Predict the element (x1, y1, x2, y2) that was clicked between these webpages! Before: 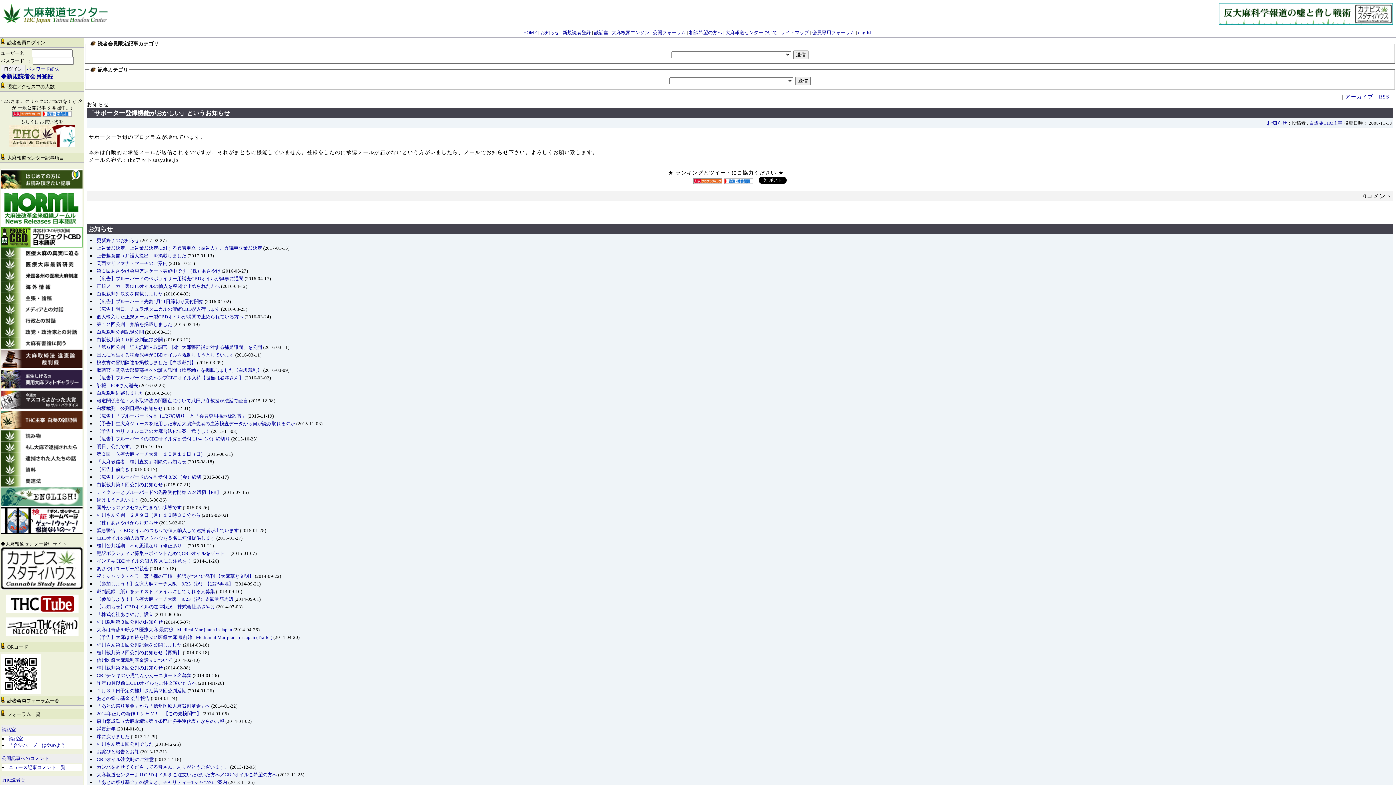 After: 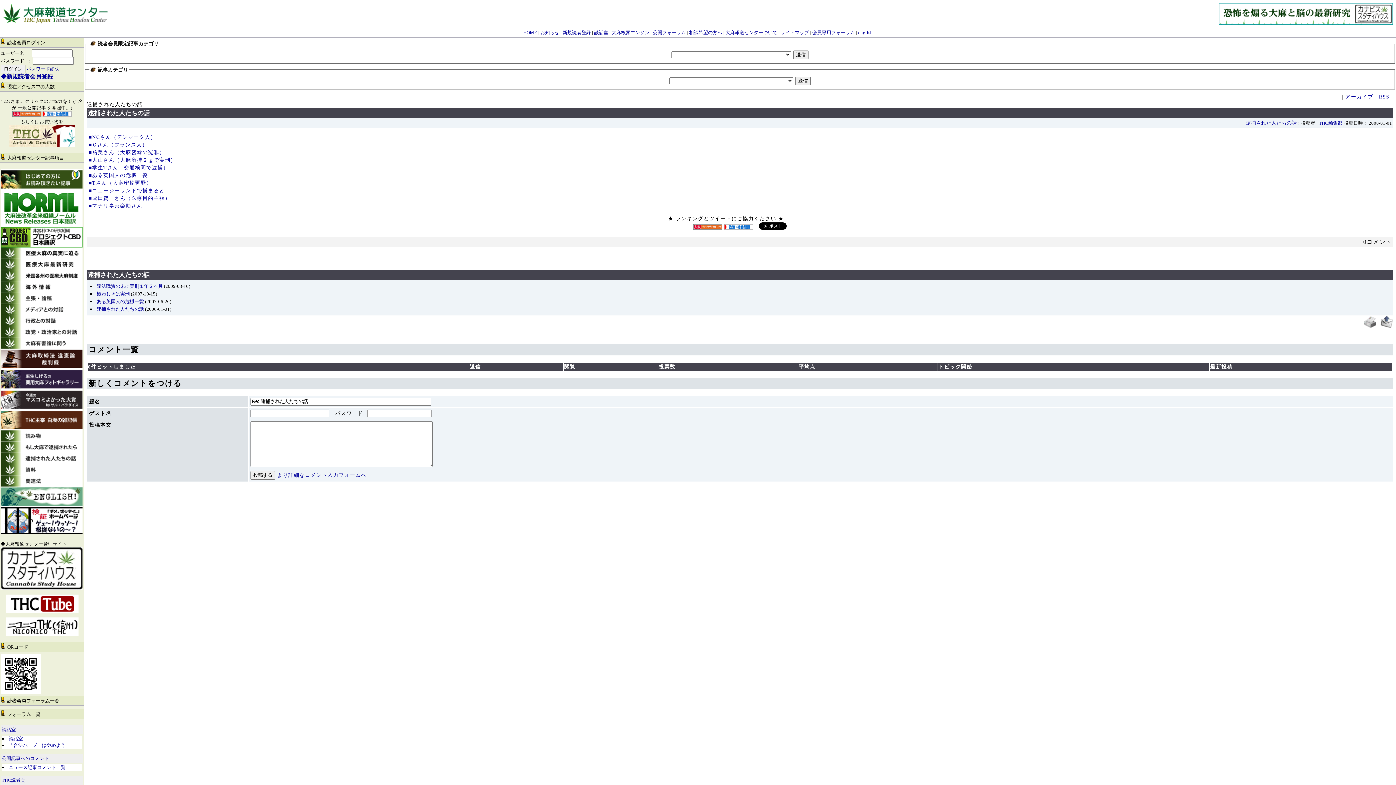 Action: label: 
 bbox: (0, 460, 82, 465)